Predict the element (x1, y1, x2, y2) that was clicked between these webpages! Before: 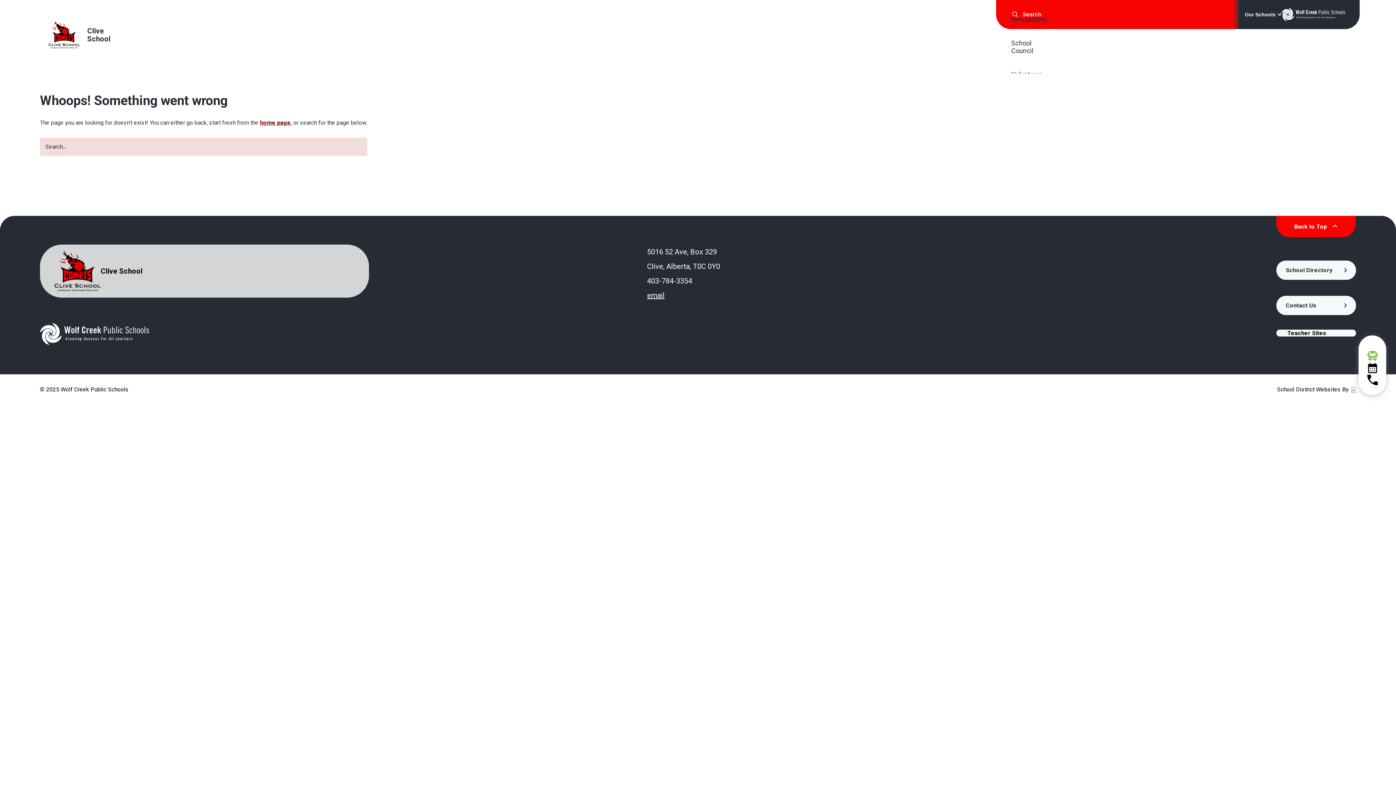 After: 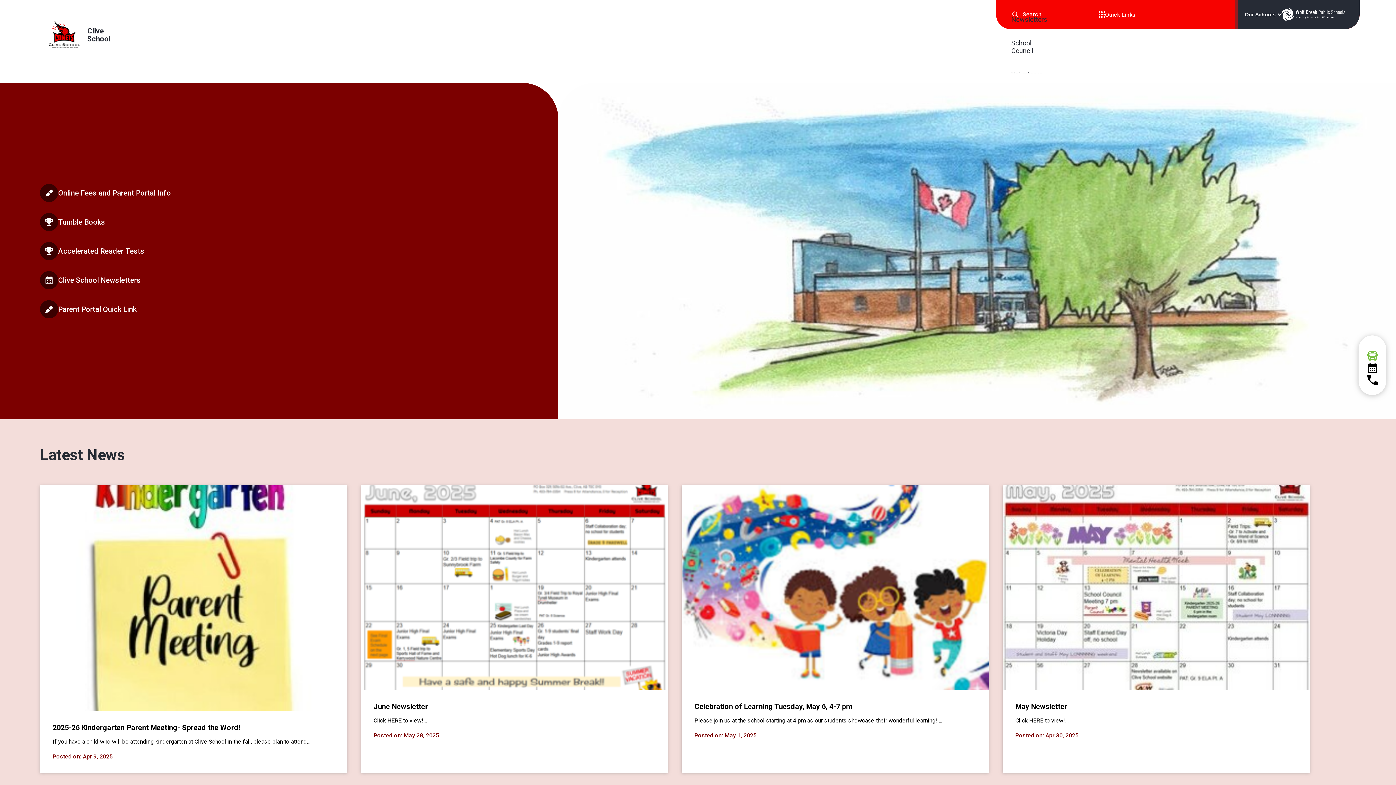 Action: bbox: (48, 21, 111, 48) label: Clive School